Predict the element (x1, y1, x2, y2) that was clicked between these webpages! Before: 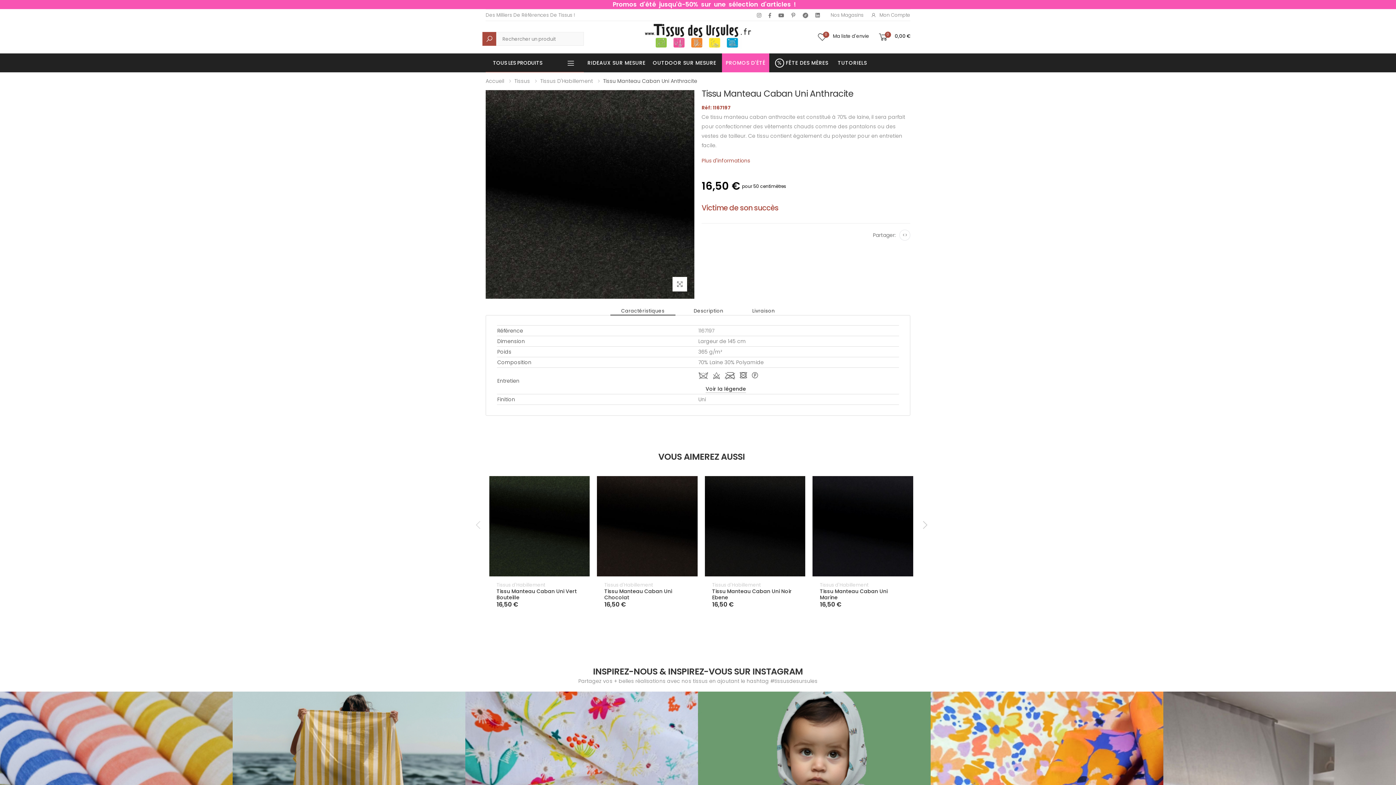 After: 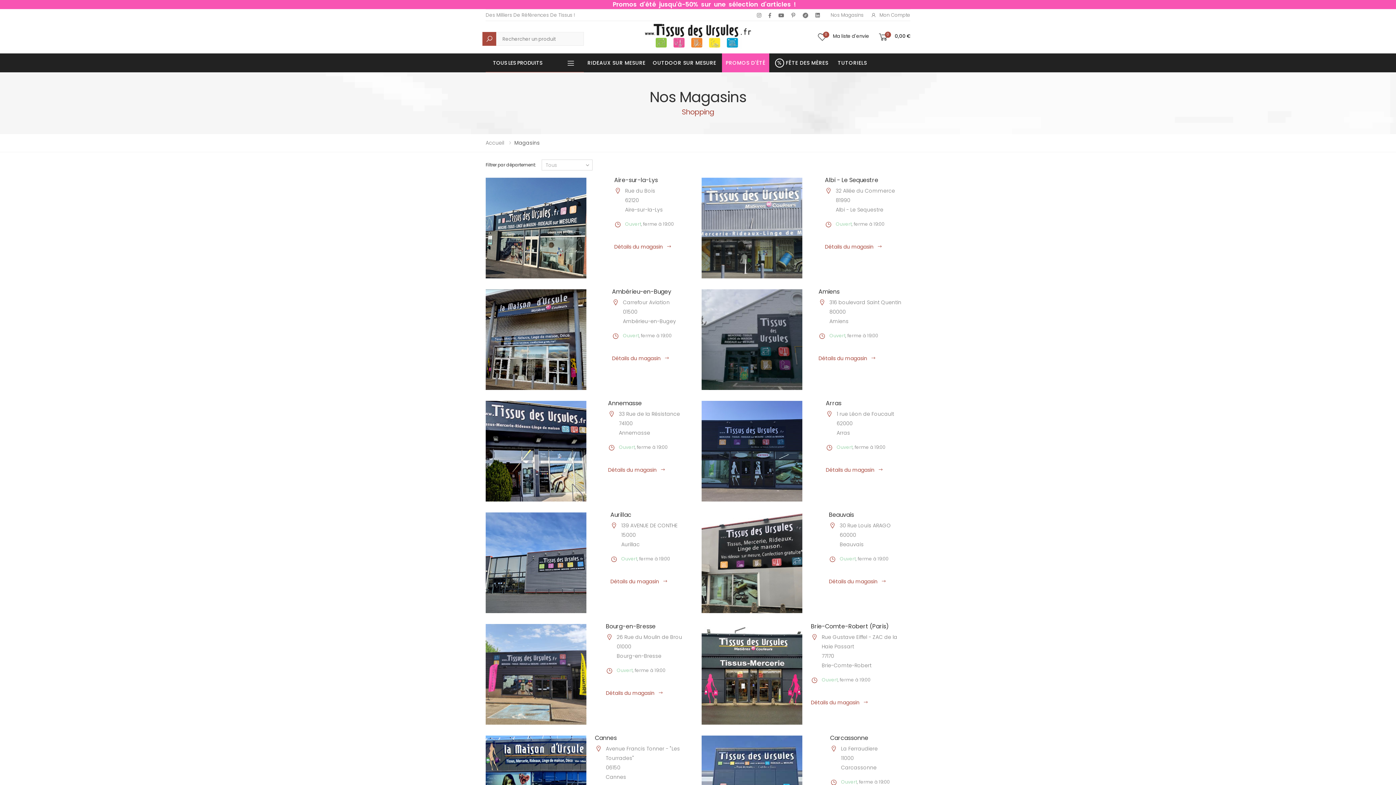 Action: bbox: (830, 11, 863, 18) label: Nos Magasins